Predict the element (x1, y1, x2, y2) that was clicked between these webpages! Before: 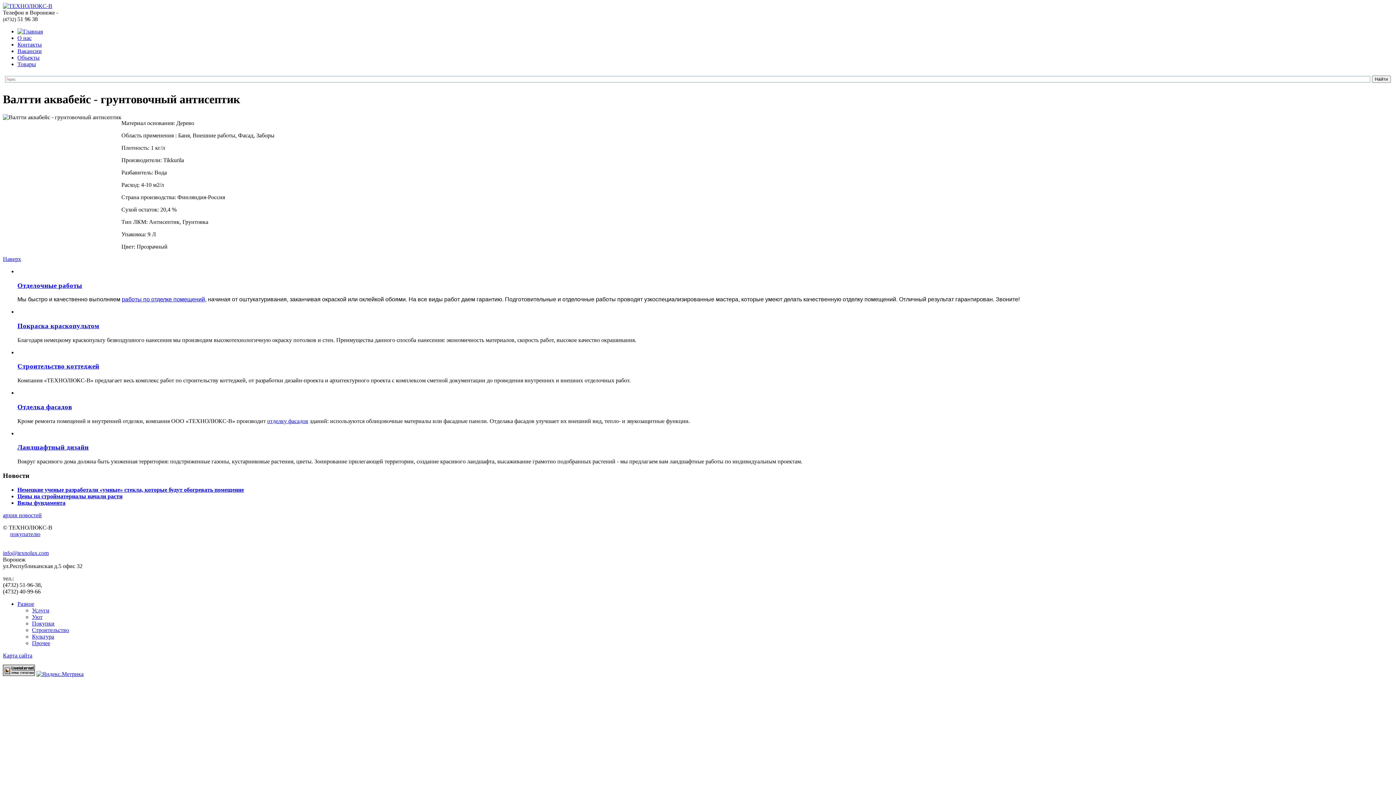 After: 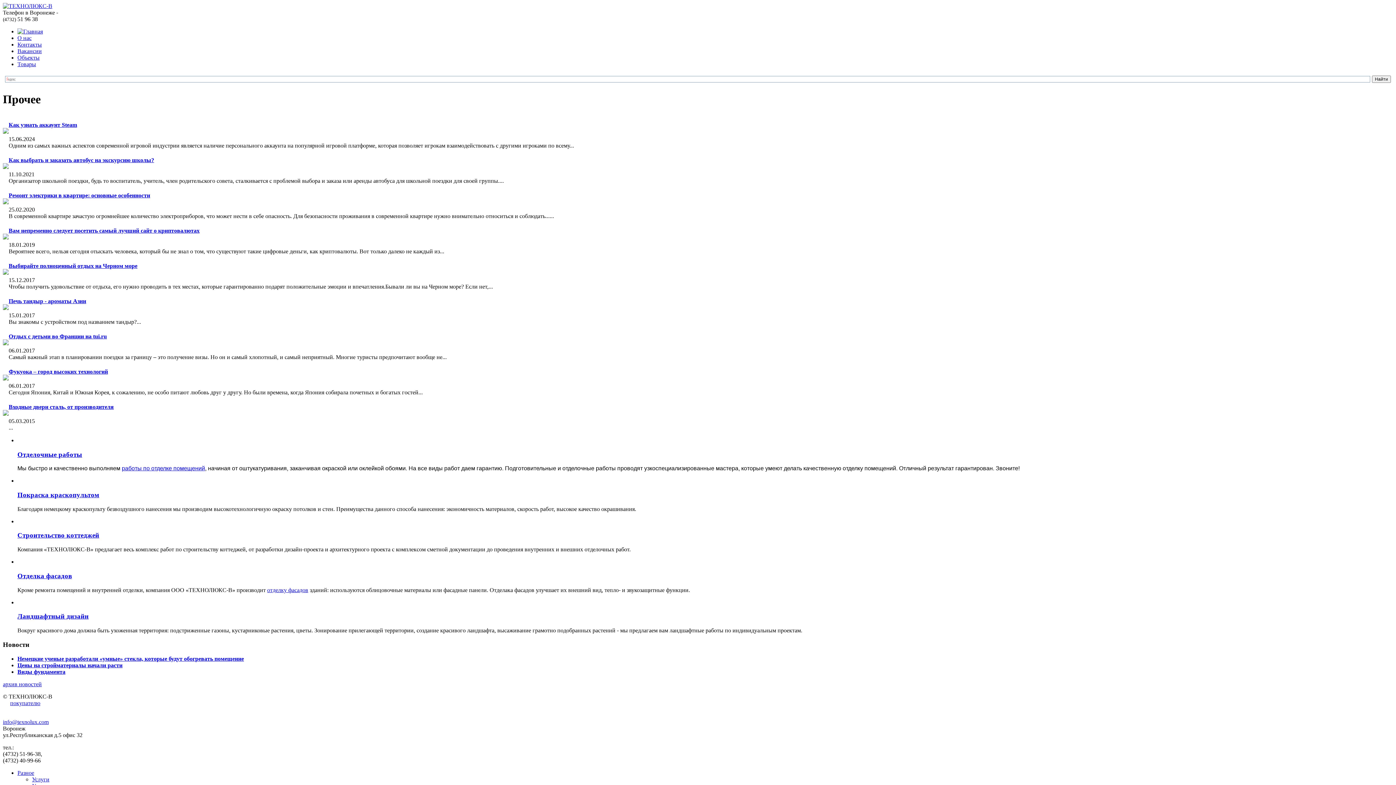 Action: label: Прочее bbox: (32, 640, 50, 646)